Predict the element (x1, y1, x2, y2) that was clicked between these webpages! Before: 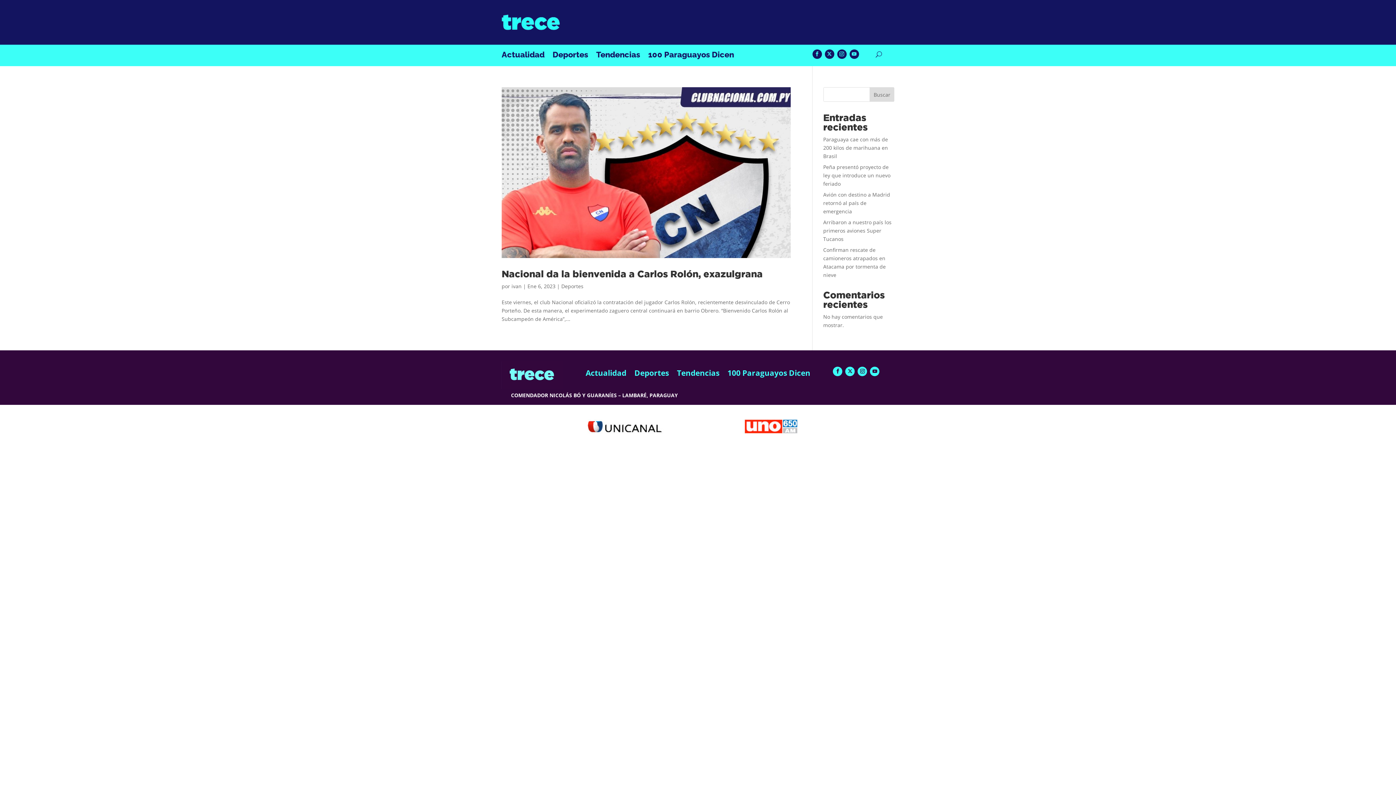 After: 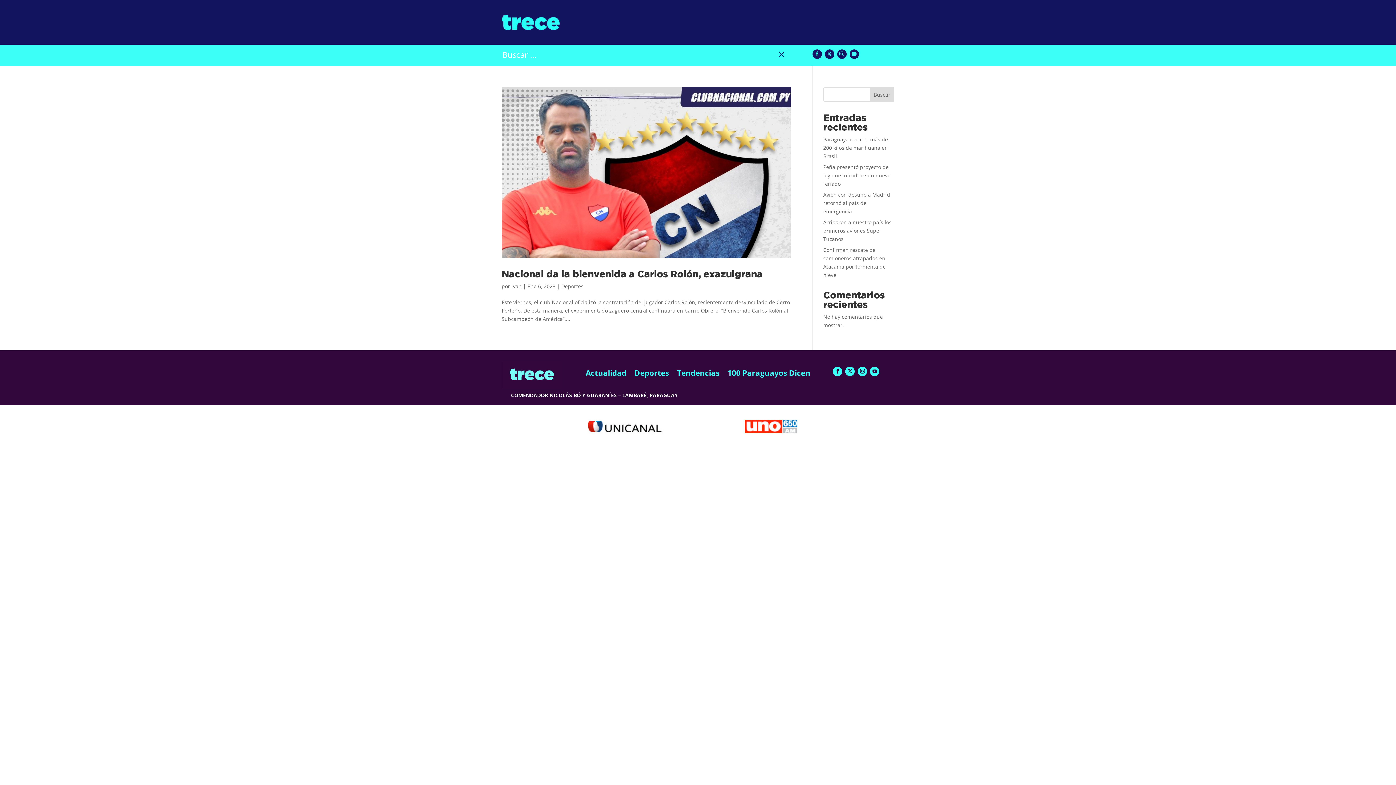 Action: bbox: (876, 48, 882, 59)